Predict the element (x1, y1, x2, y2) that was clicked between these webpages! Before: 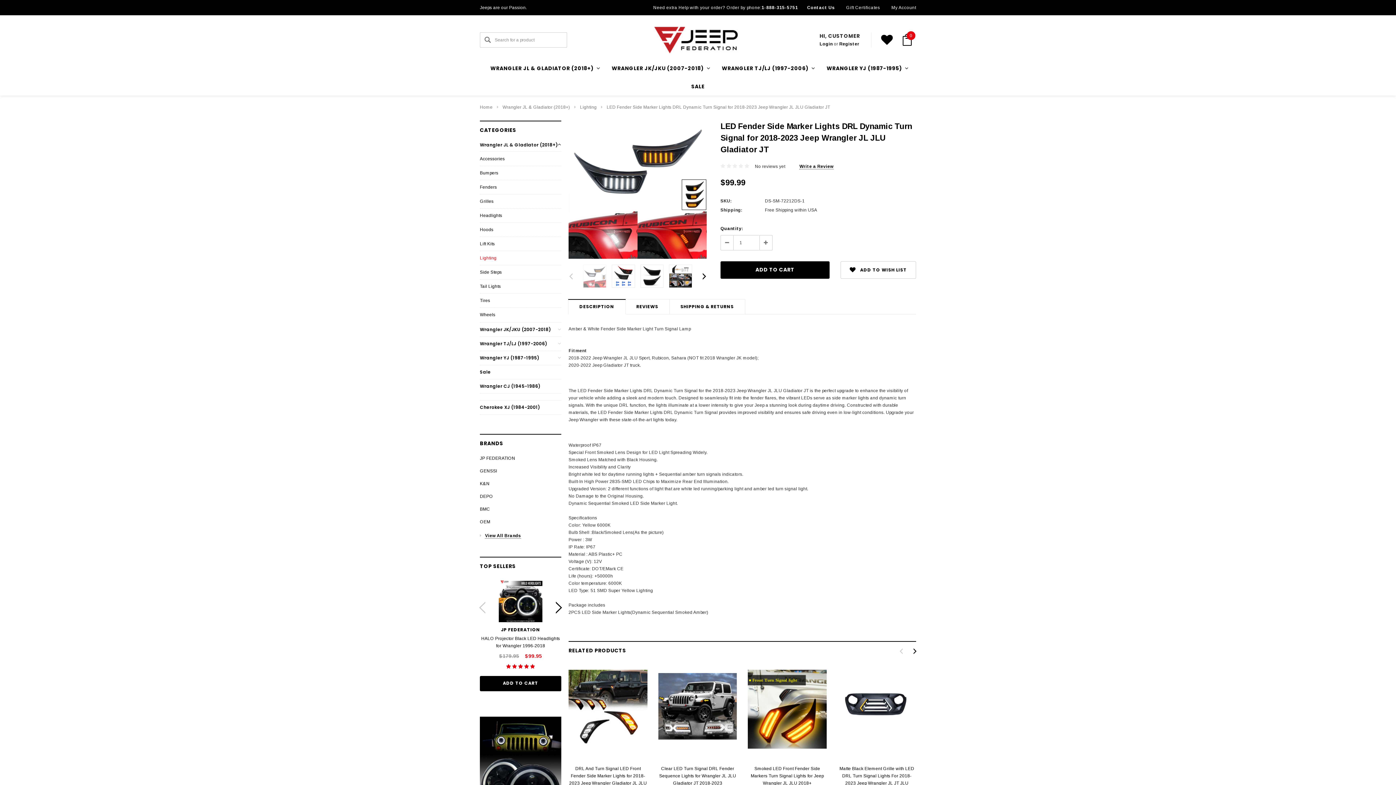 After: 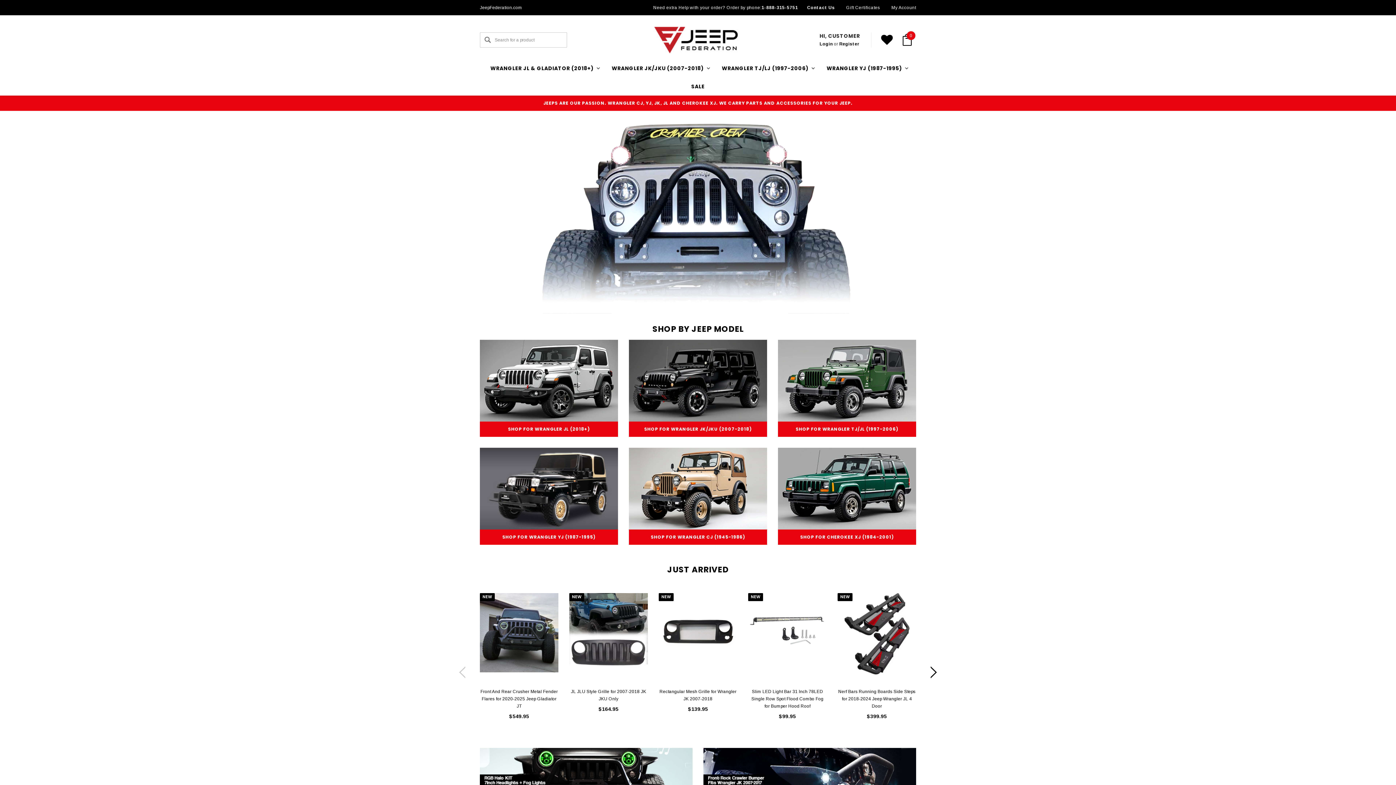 Action: bbox: (653, 26, 742, 53)